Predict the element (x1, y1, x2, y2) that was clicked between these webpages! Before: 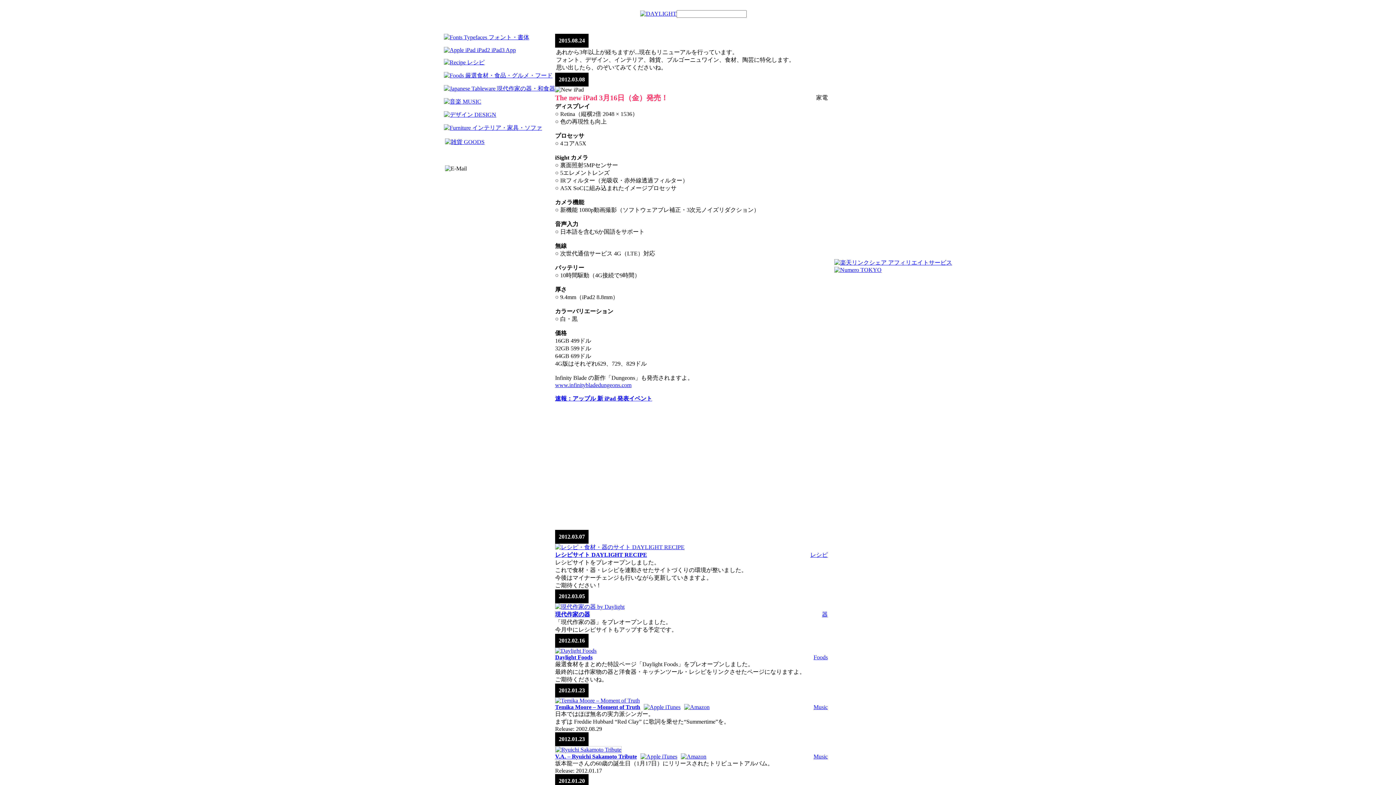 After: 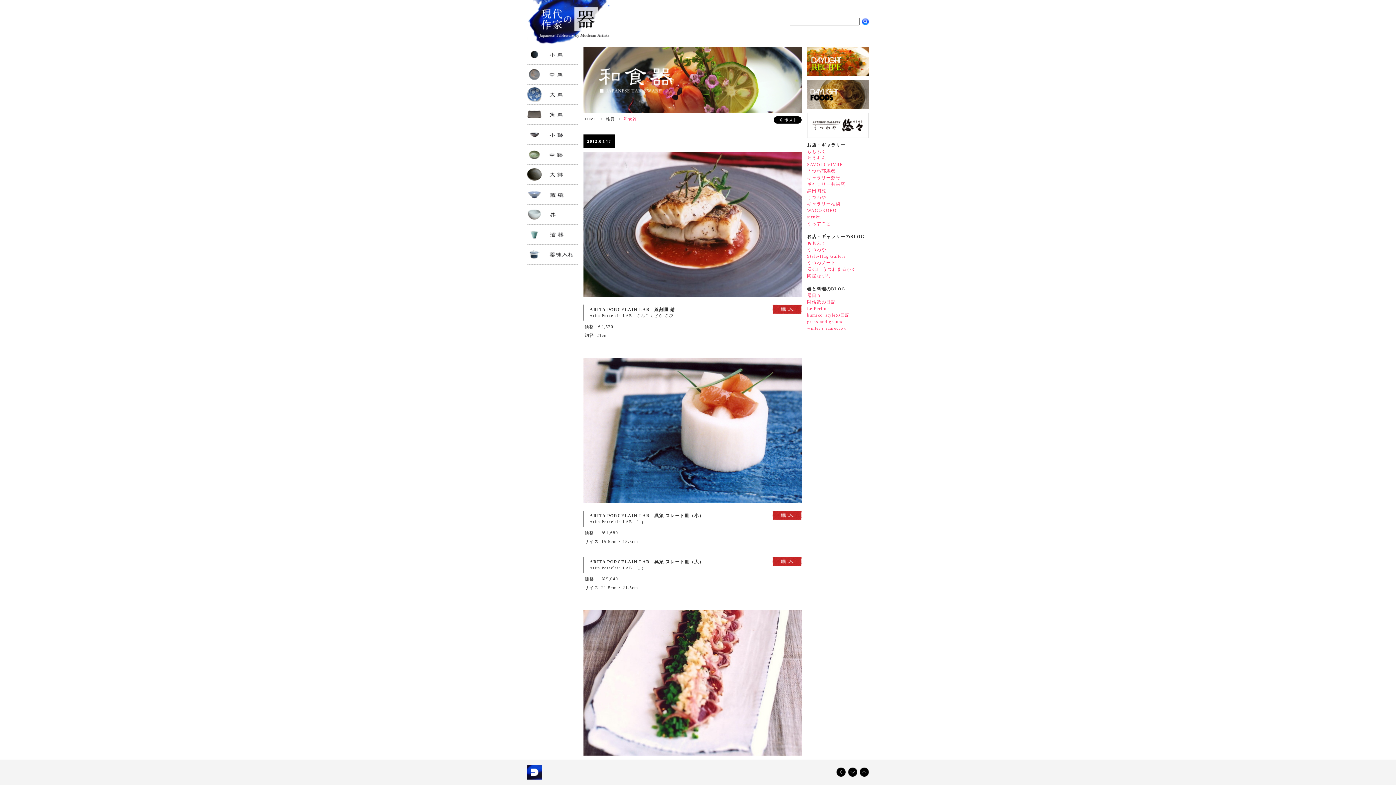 Action: bbox: (555, 604, 624, 610)